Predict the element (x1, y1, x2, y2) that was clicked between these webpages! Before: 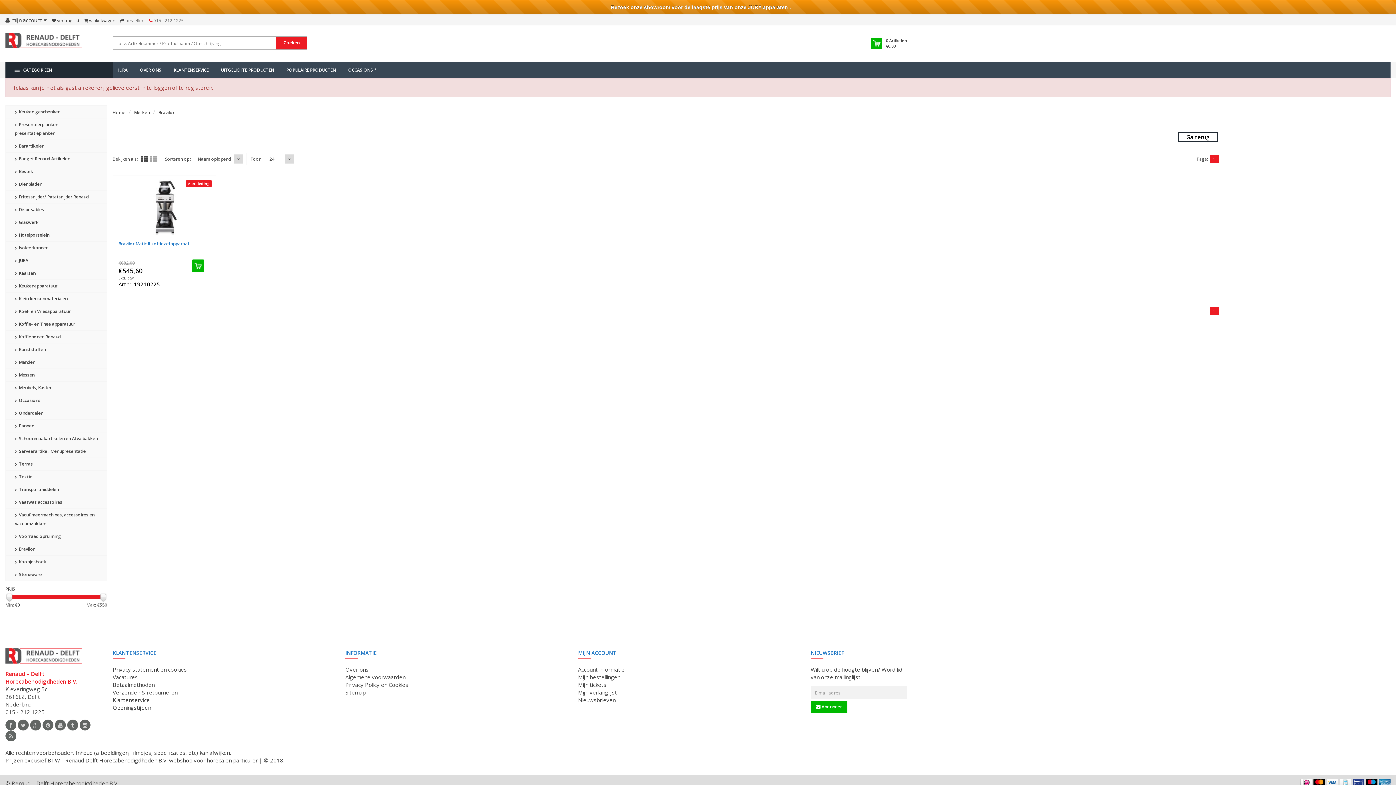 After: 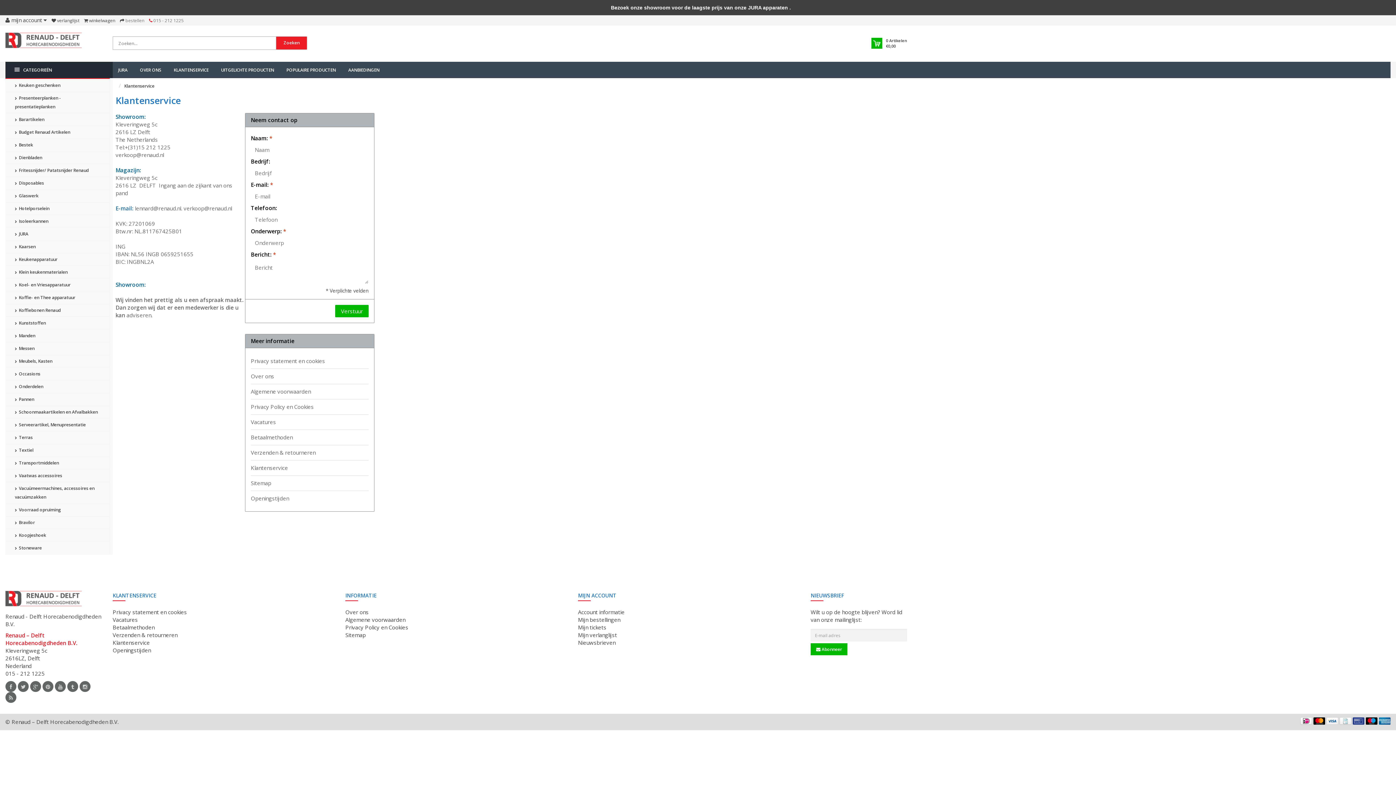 Action: label: Klantenservice bbox: (112, 696, 149, 704)